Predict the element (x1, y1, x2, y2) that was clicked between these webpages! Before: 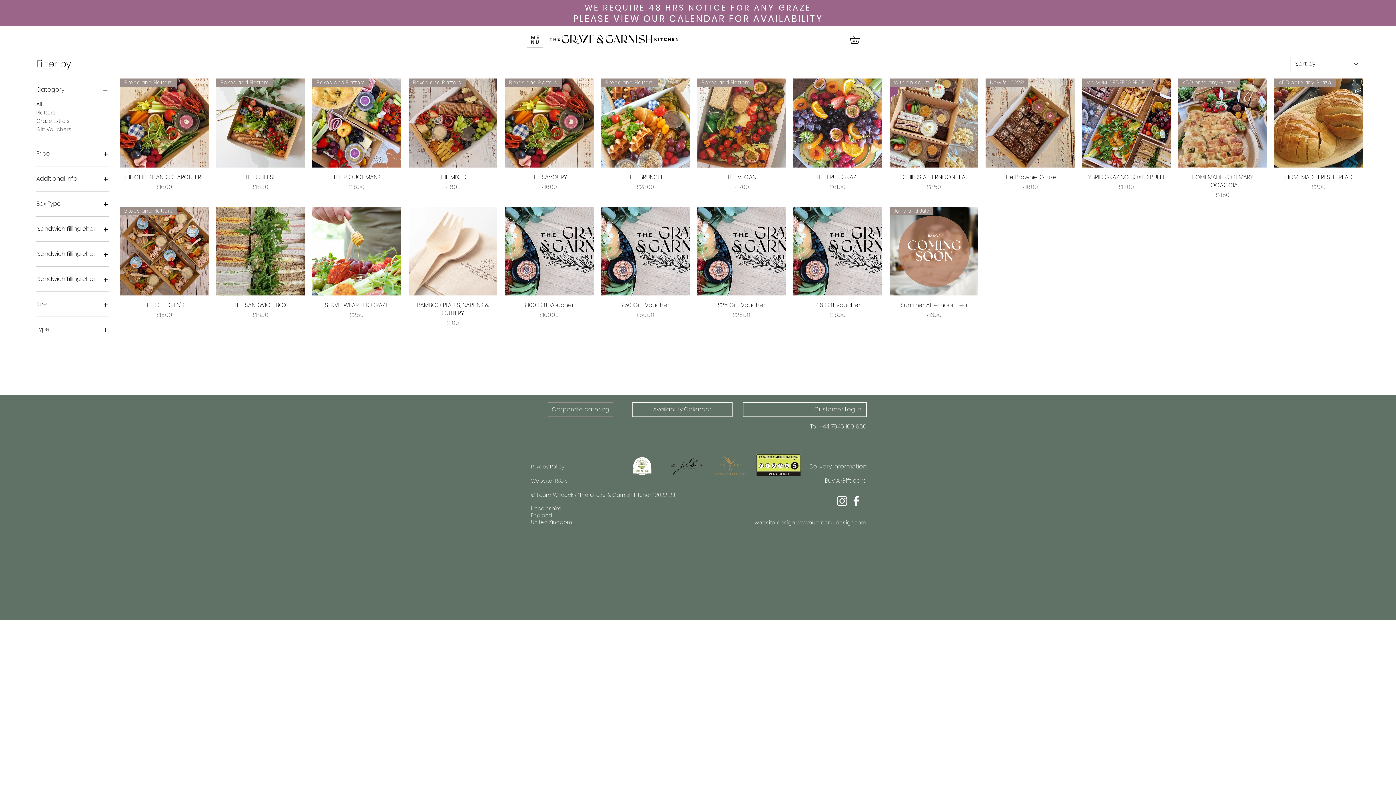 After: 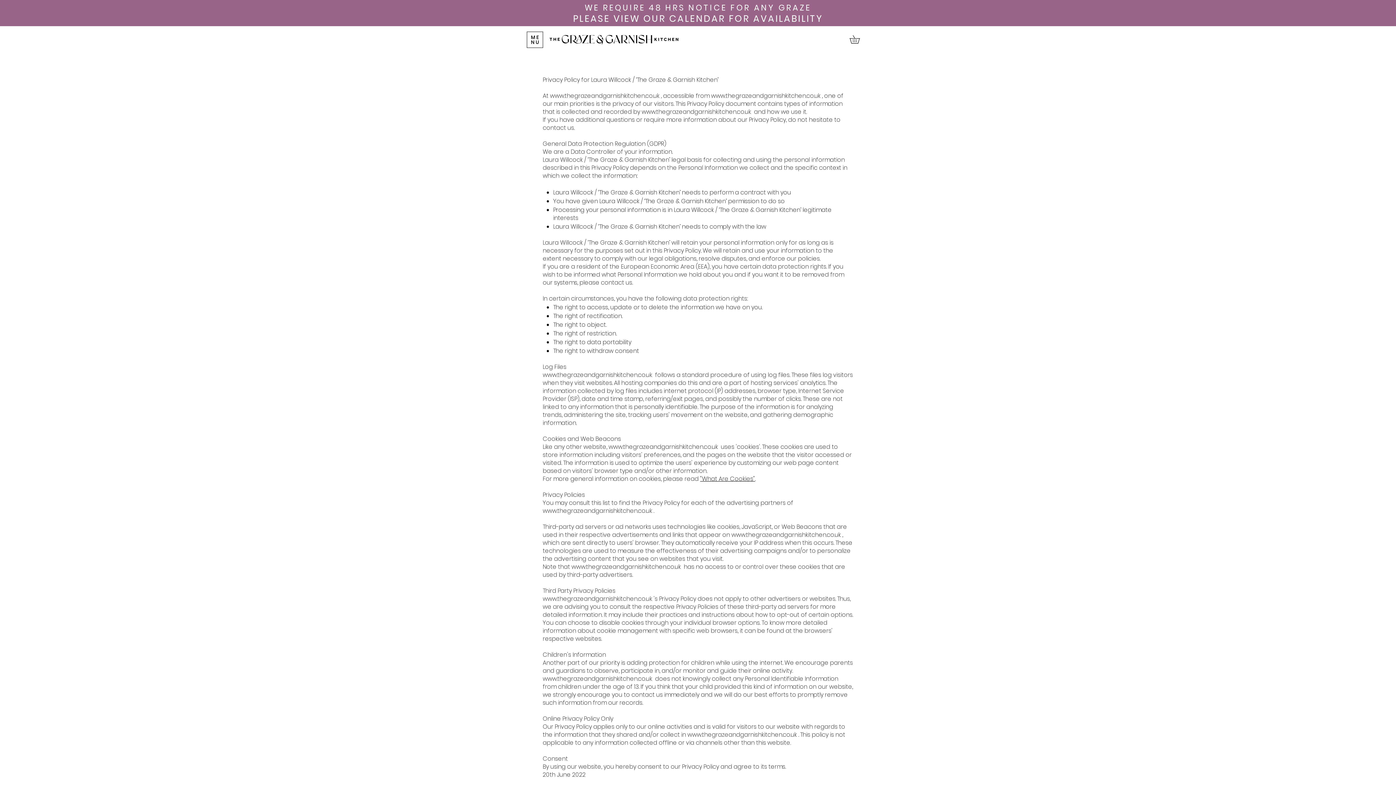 Action: label: Privacy Policy bbox: (531, 463, 564, 470)